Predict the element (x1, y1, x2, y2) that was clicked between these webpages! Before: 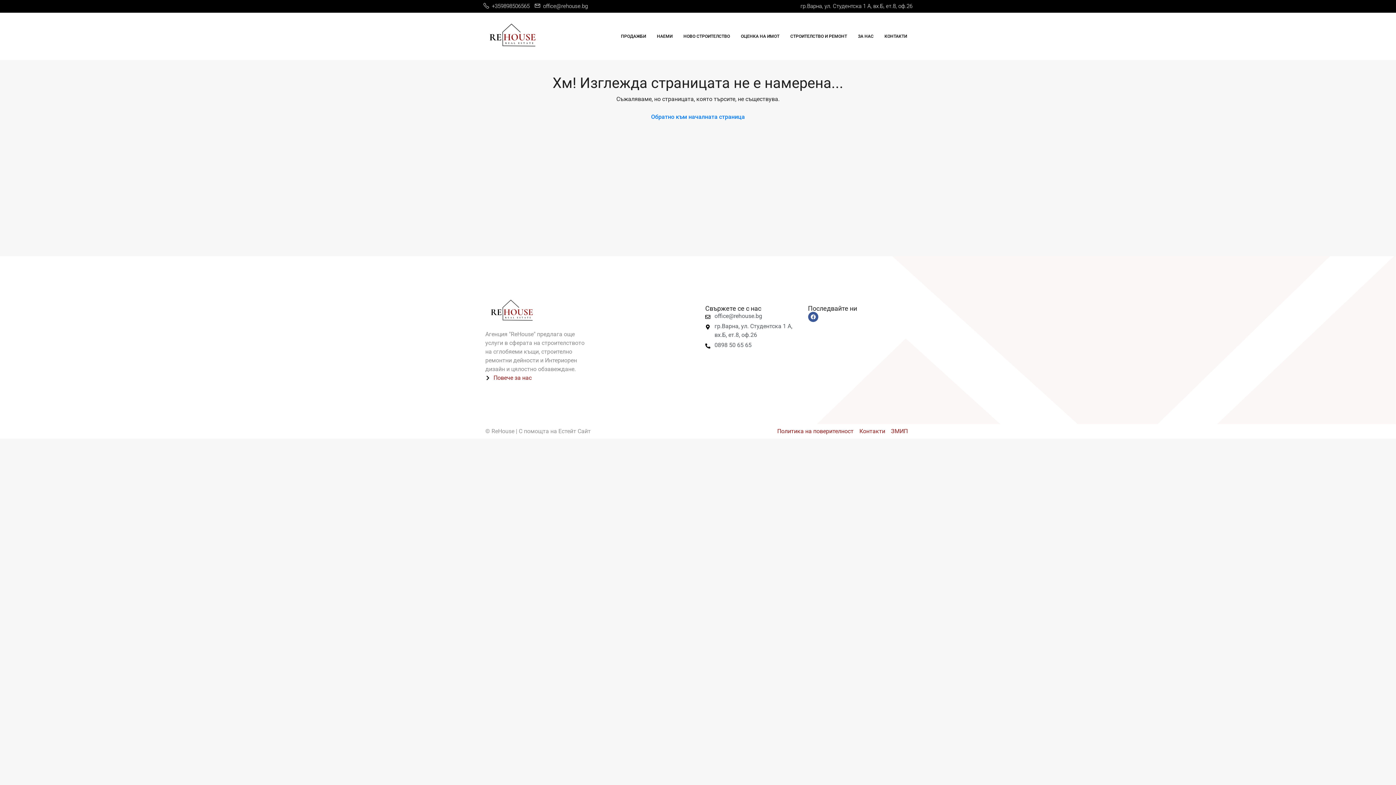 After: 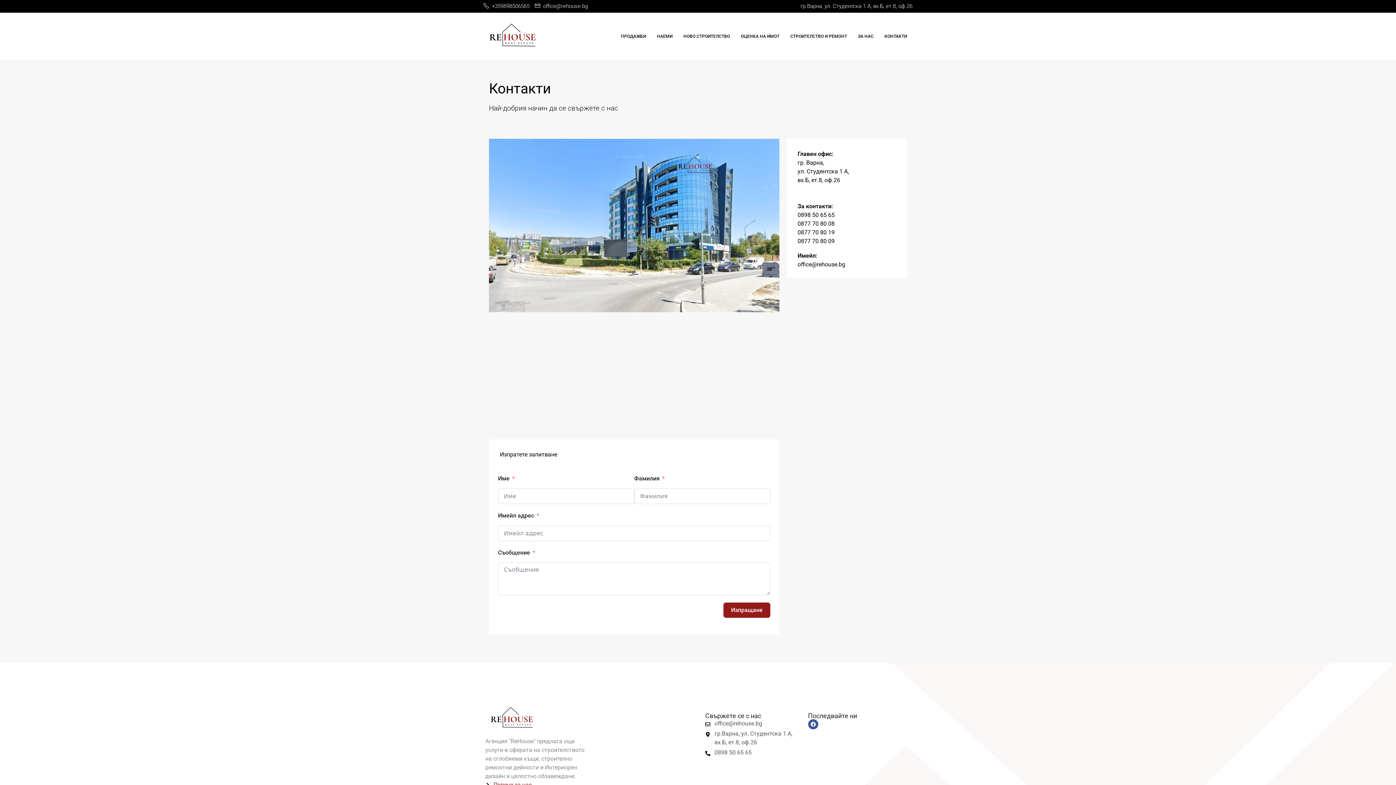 Action: bbox: (879, 12, 912, 60) label: КОНТАКТИ